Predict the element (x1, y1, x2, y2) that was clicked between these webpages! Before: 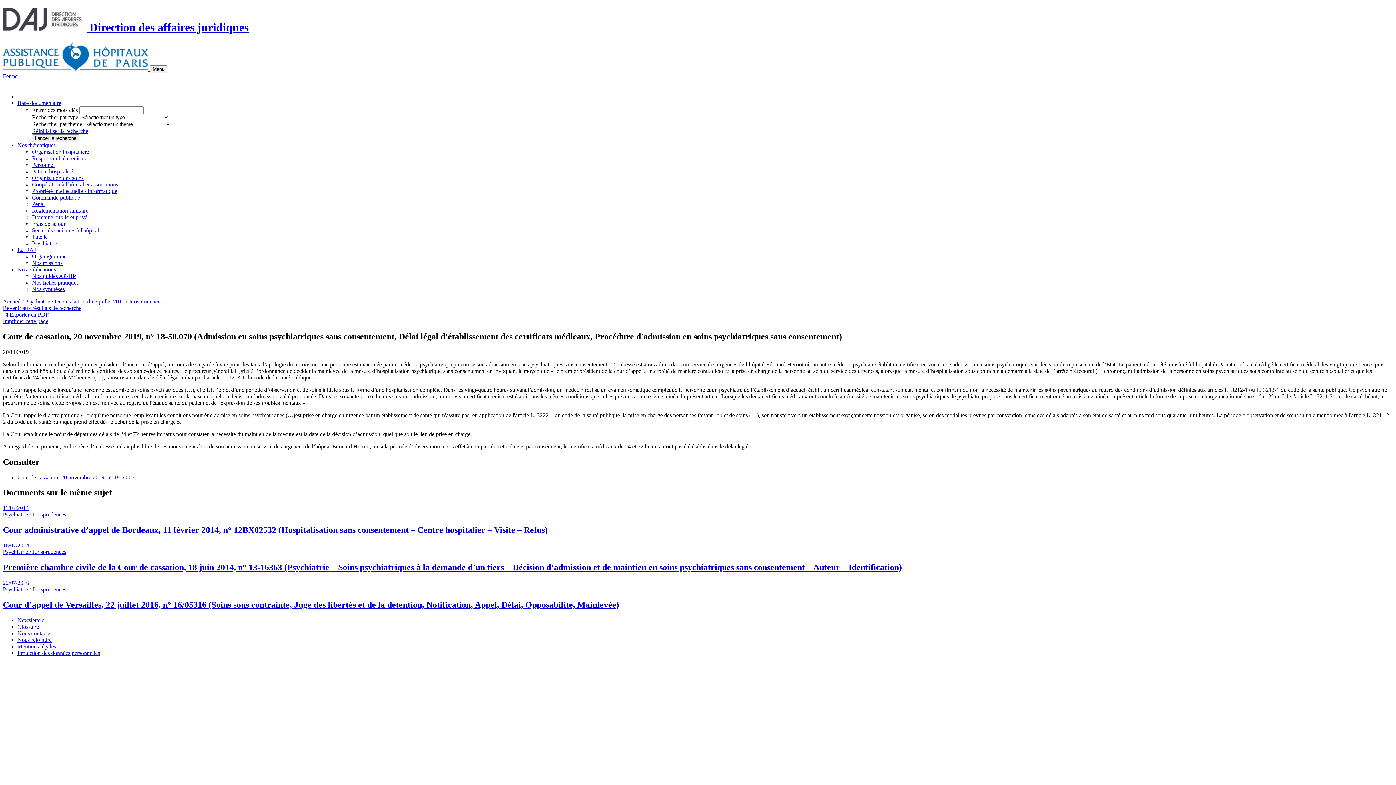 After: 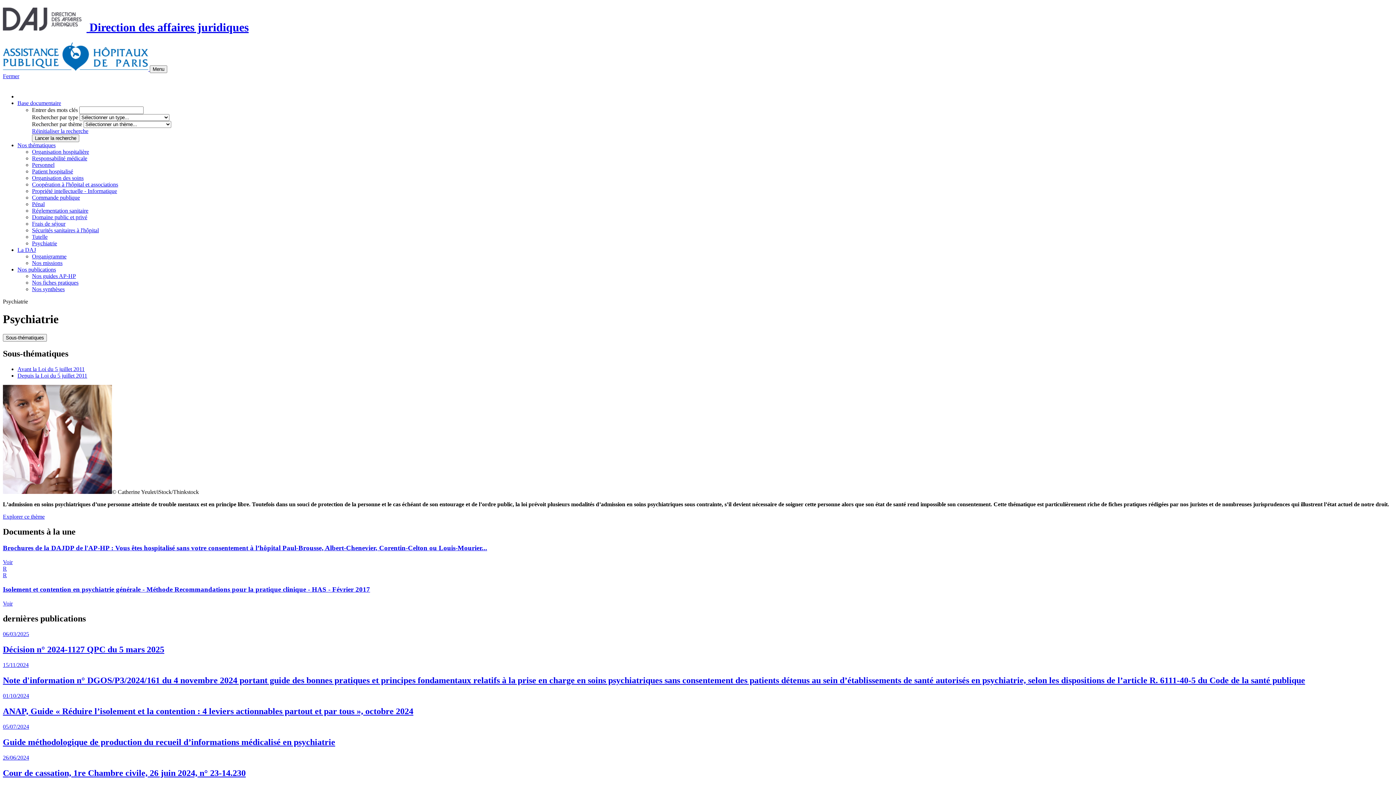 Action: label: Psychiatrie bbox: (25, 298, 50, 304)